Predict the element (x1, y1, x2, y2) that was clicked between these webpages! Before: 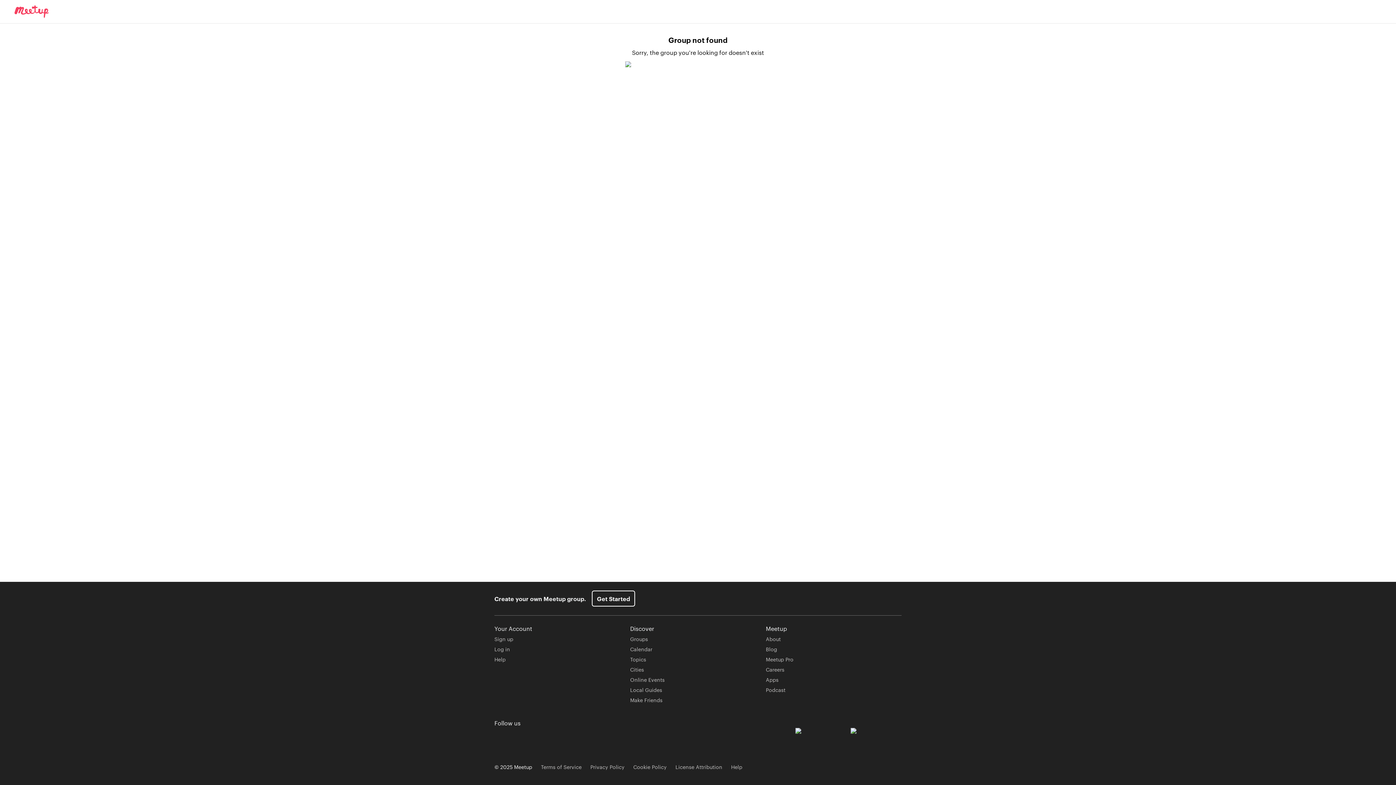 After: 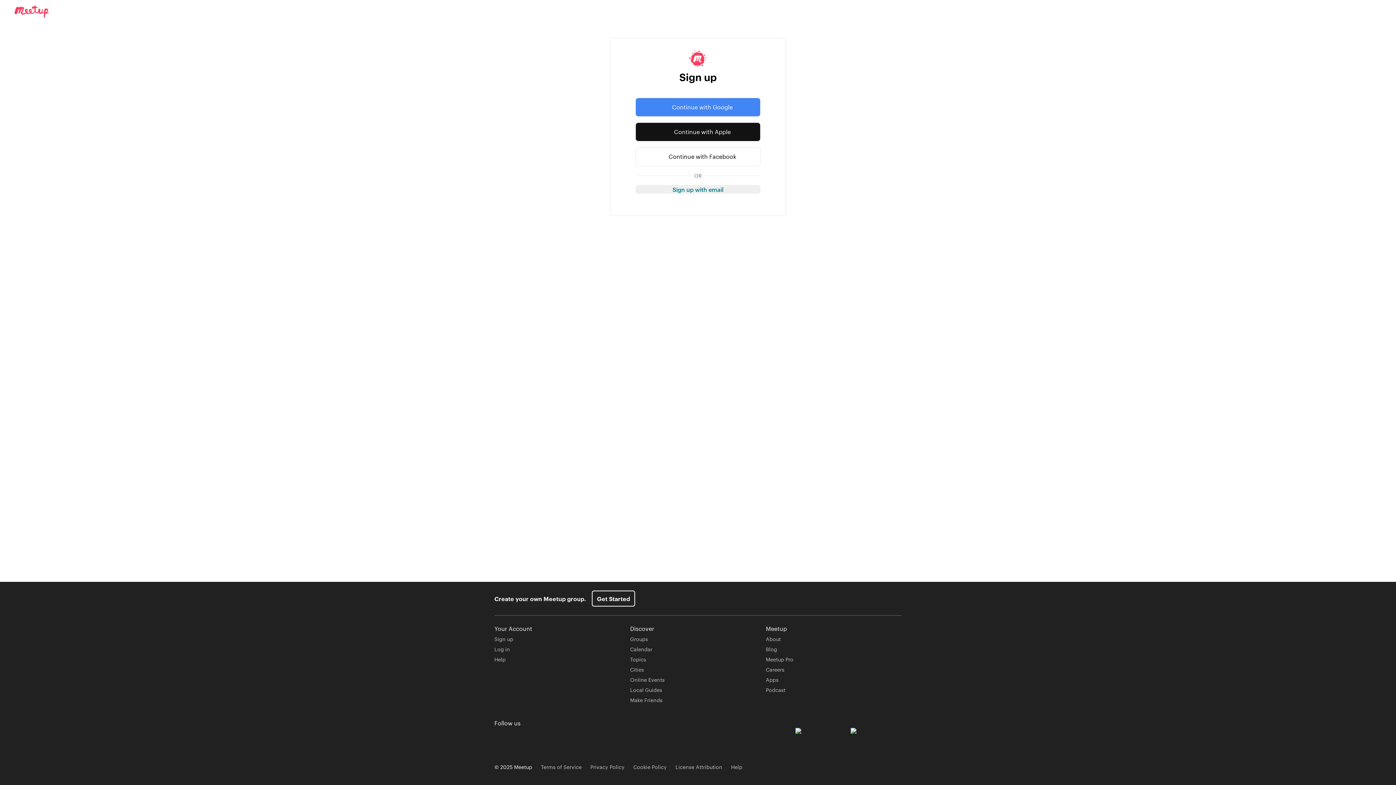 Action: label: Sign up bbox: (494, 635, 513, 642)